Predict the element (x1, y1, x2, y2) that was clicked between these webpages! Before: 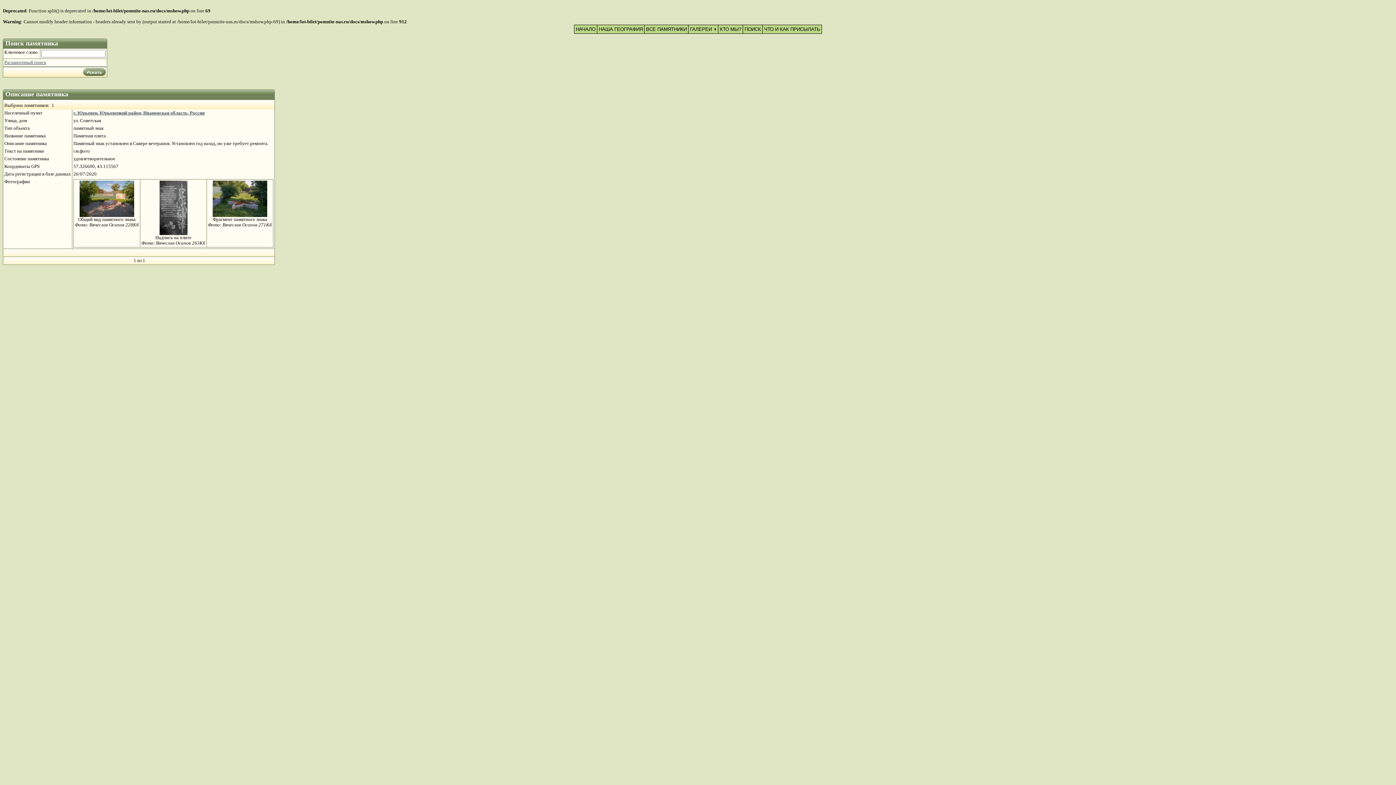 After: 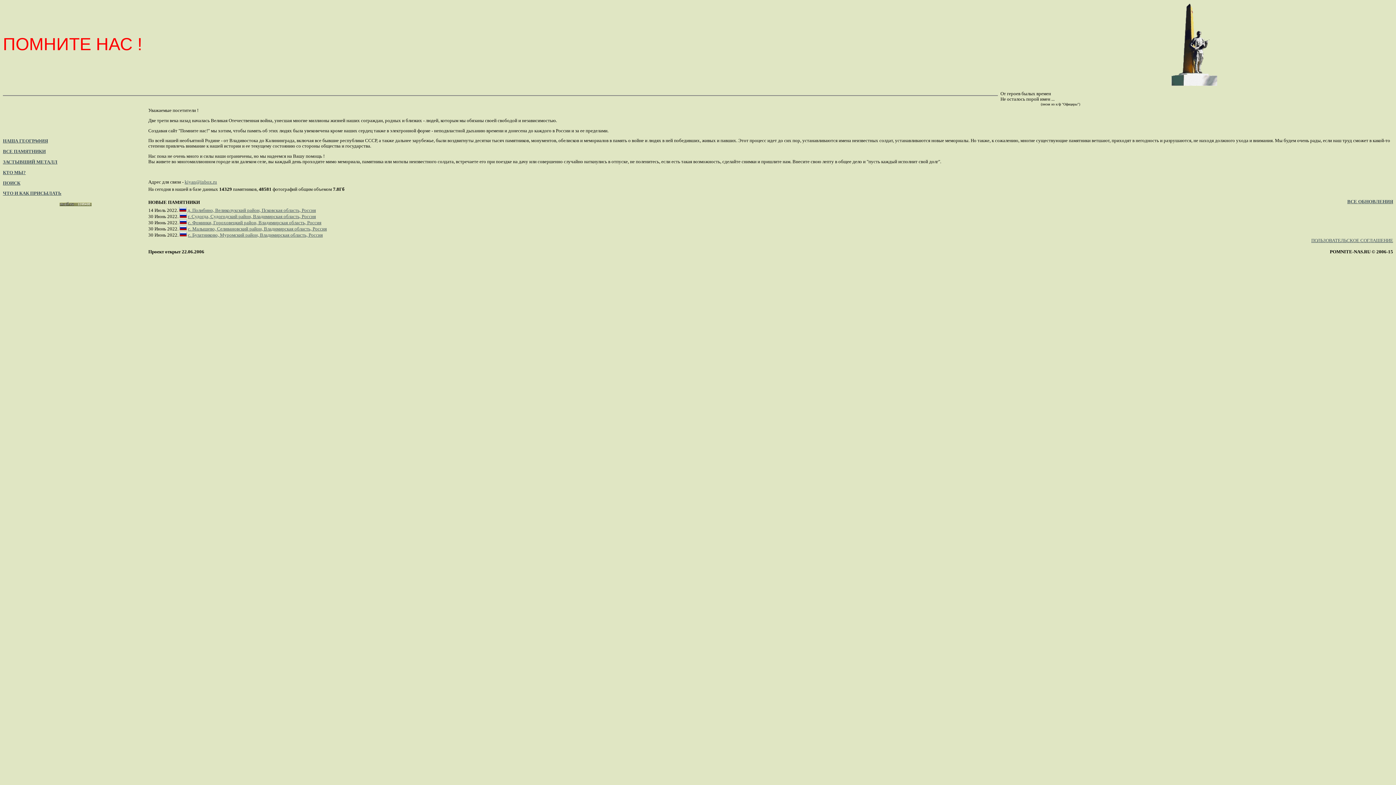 Action: label: НАЧАЛО bbox: (574, 25, 597, 33)